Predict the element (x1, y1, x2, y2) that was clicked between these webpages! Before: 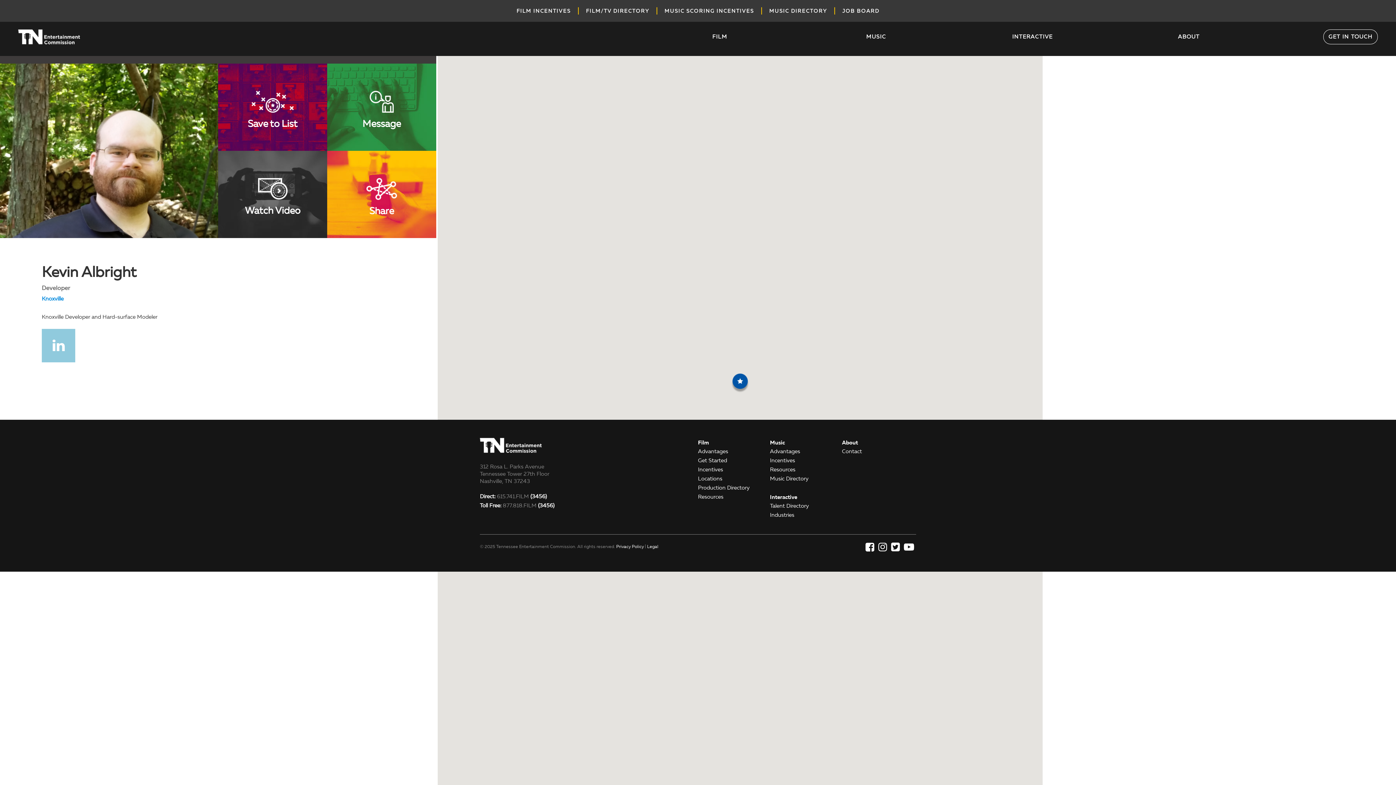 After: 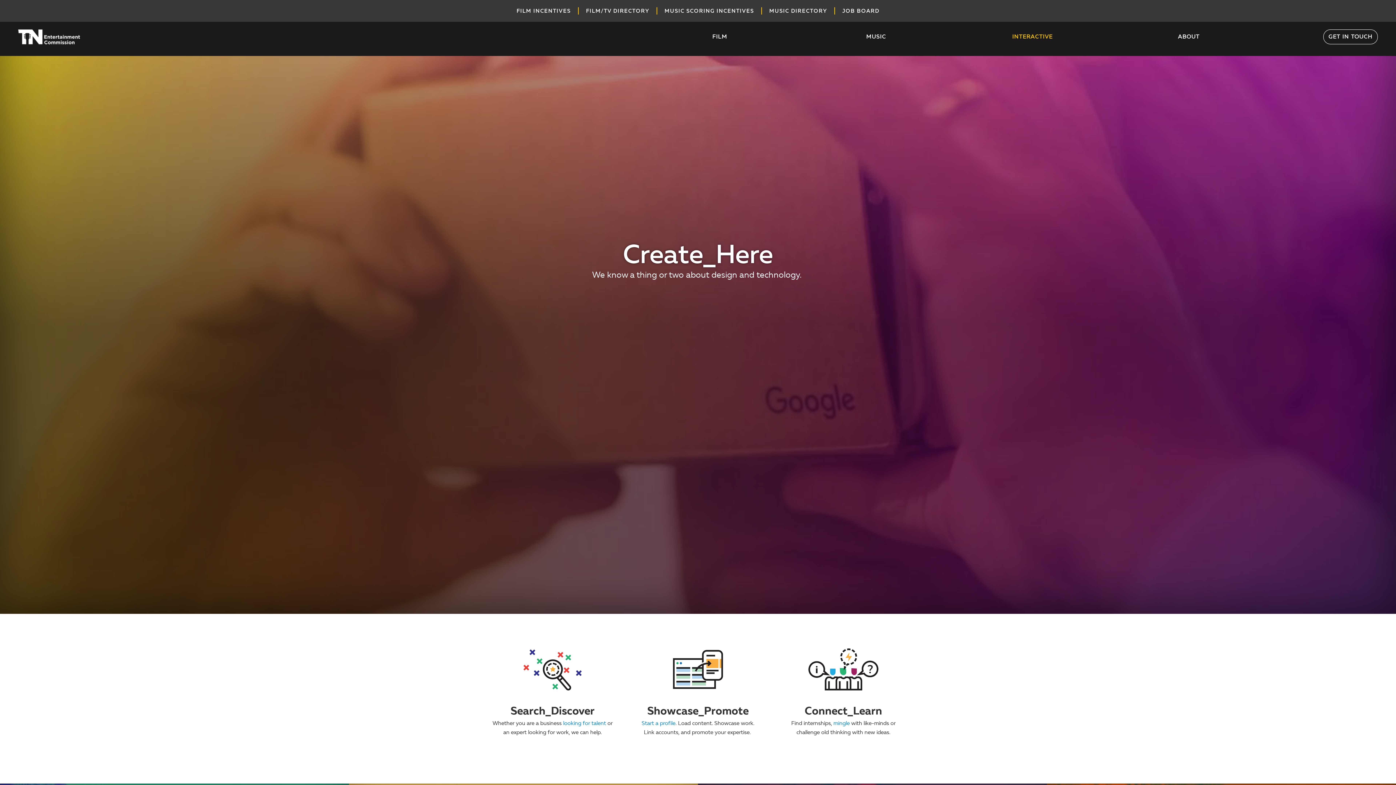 Action: bbox: (770, 493, 797, 500) label: Interactive